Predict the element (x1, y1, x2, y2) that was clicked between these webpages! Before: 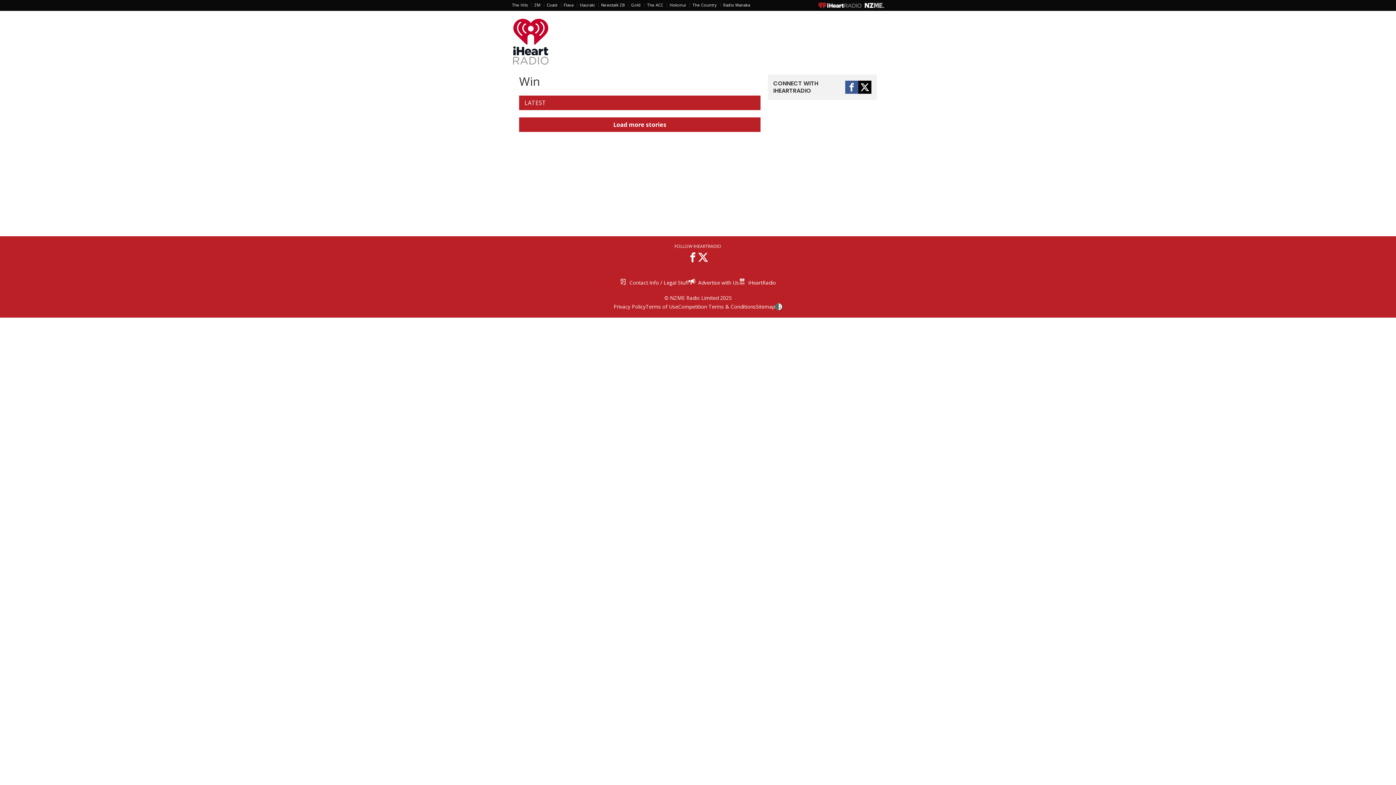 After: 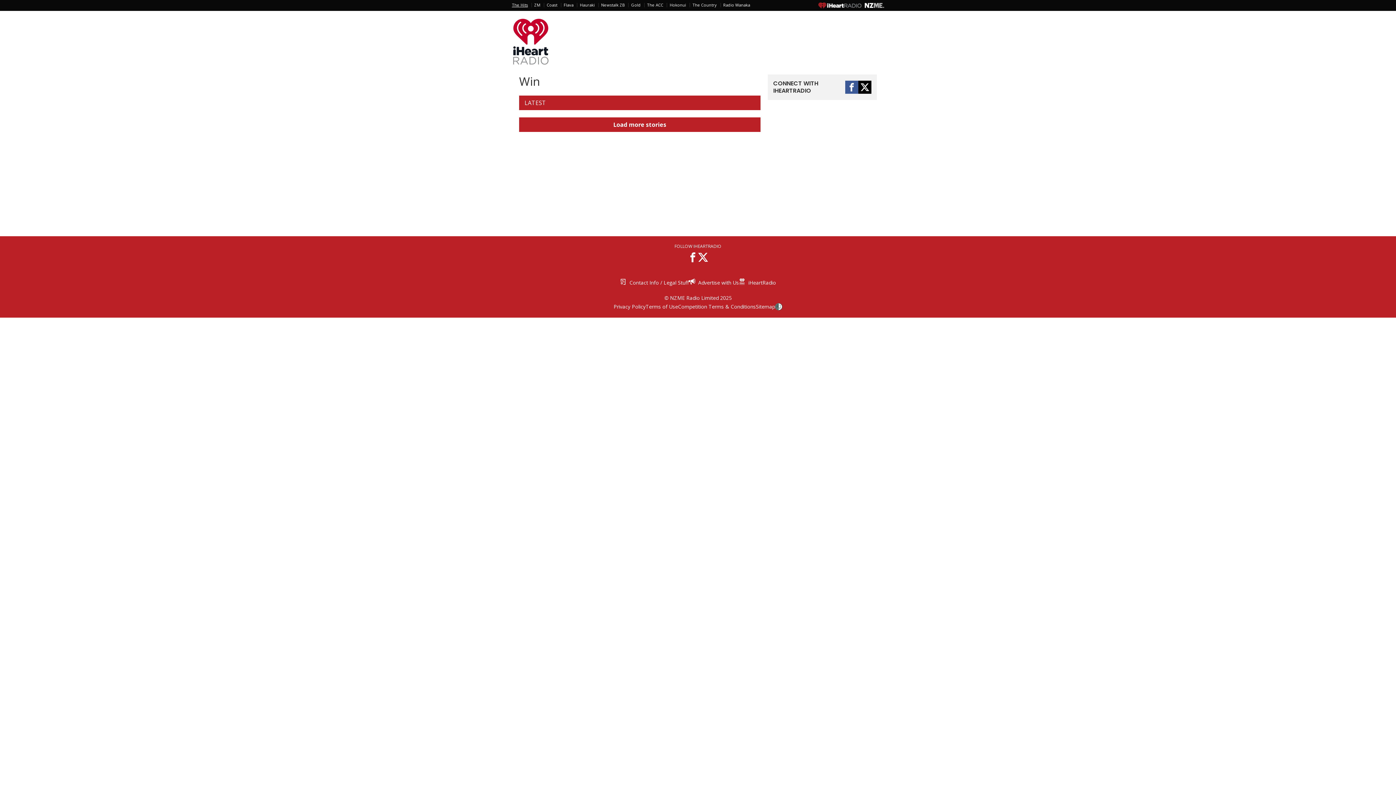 Action: bbox: (512, 2, 528, 7) label: The Hits